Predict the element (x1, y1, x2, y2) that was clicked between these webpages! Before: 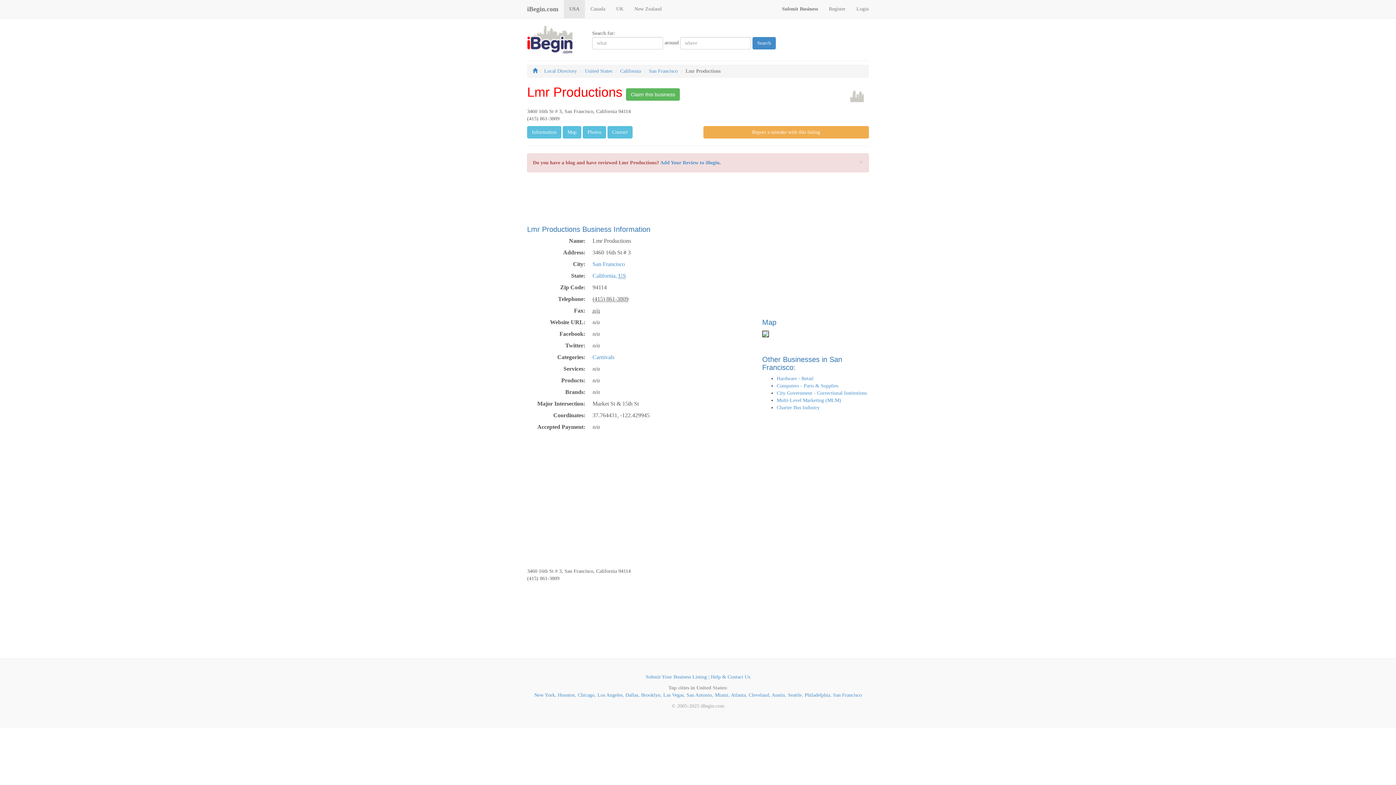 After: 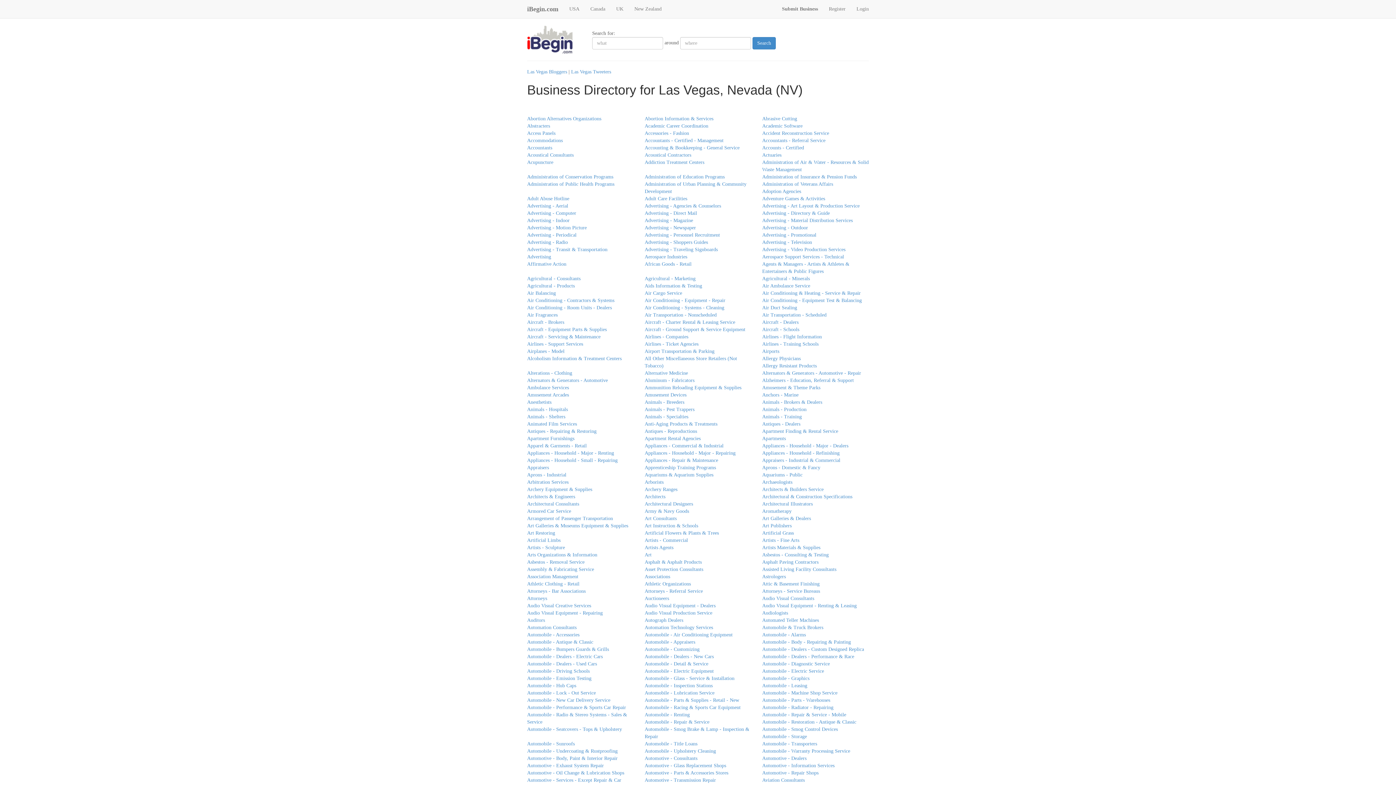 Action: label: Las Vegas bbox: (663, 692, 683, 698)